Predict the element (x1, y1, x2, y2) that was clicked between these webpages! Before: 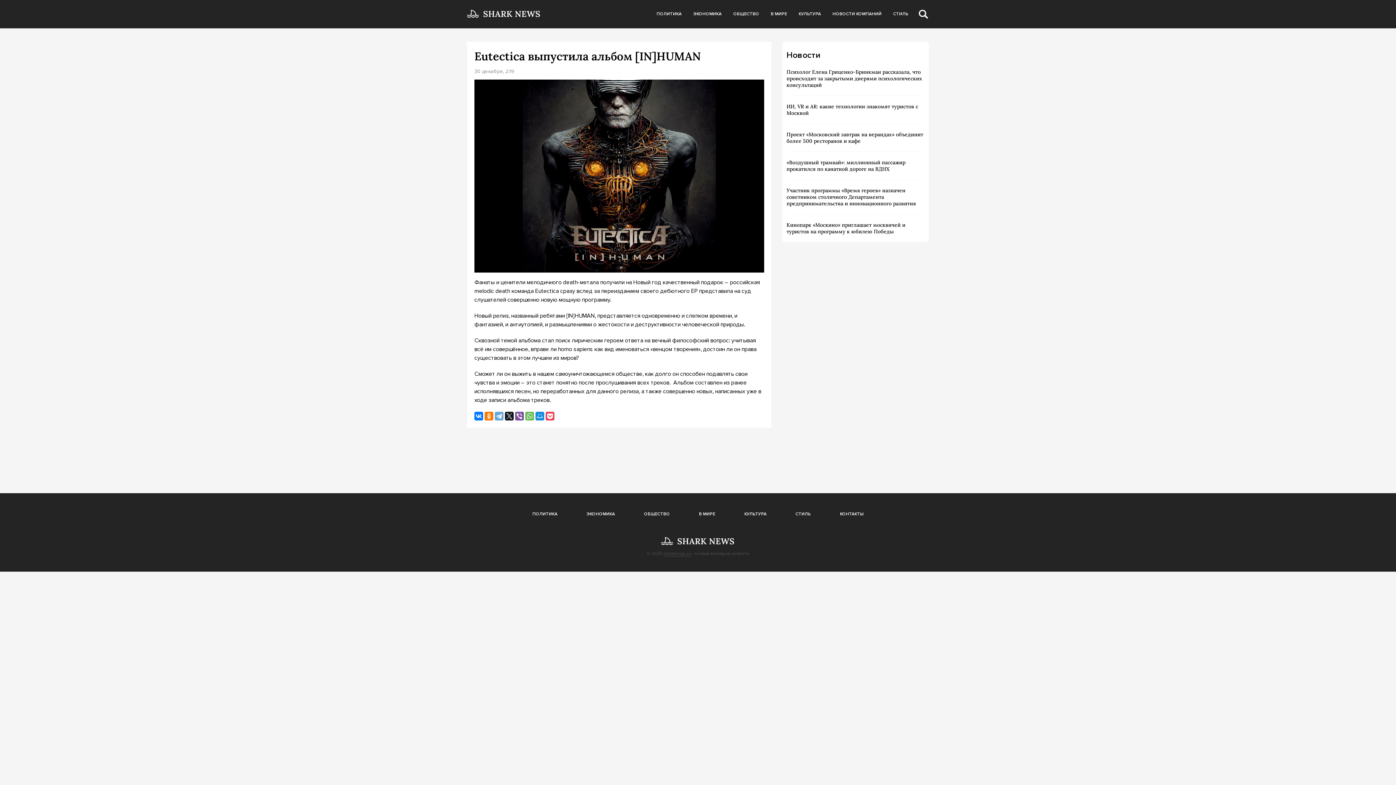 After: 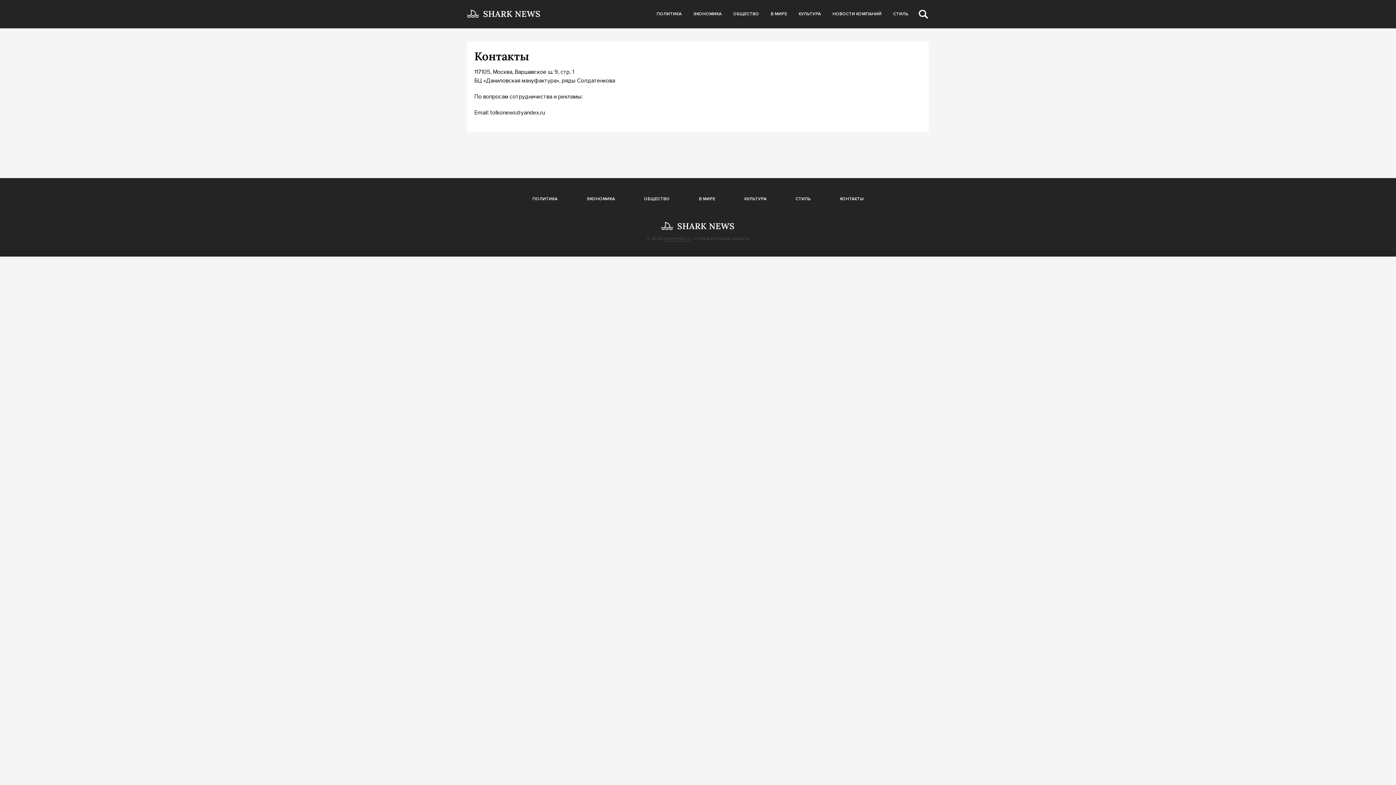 Action: label: КОНТАКТЫ bbox: (825, 508, 878, 521)